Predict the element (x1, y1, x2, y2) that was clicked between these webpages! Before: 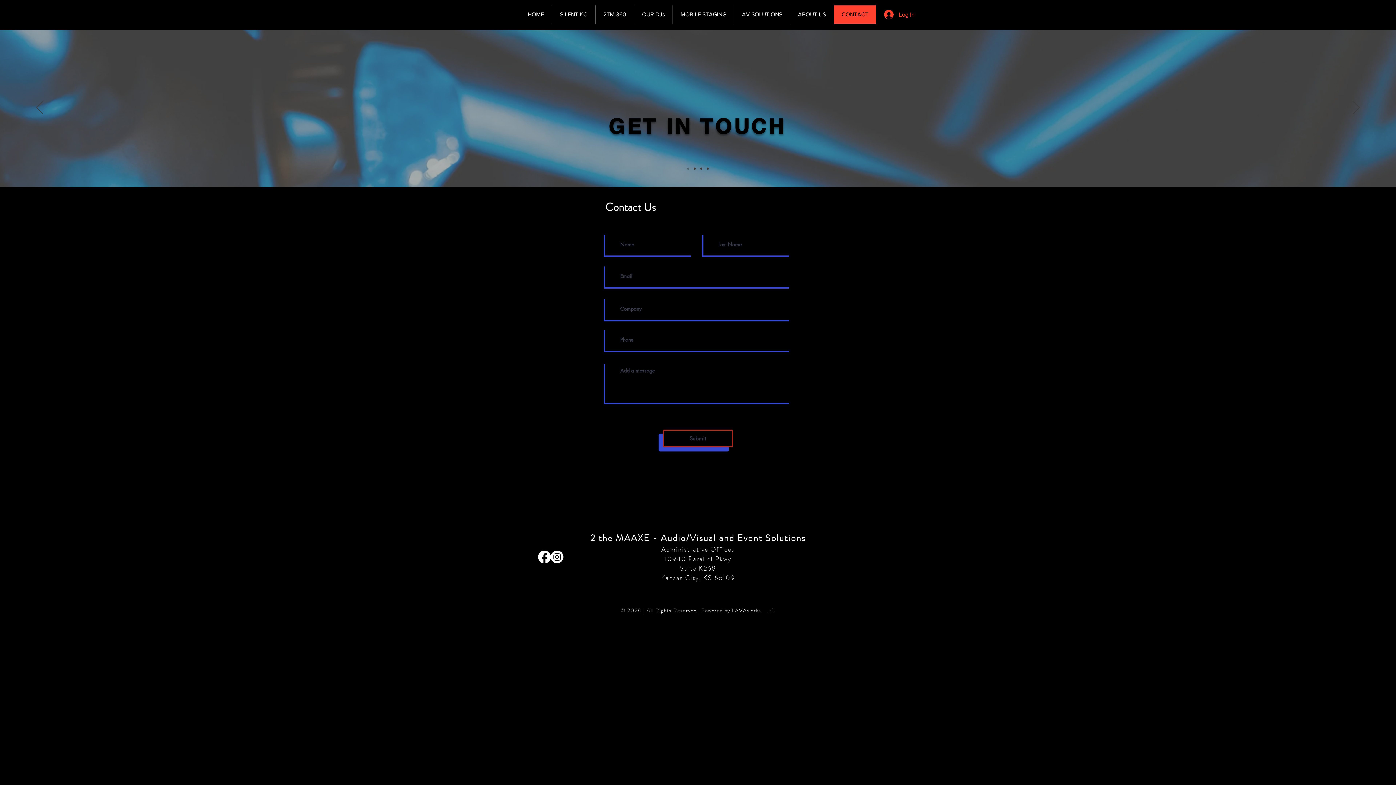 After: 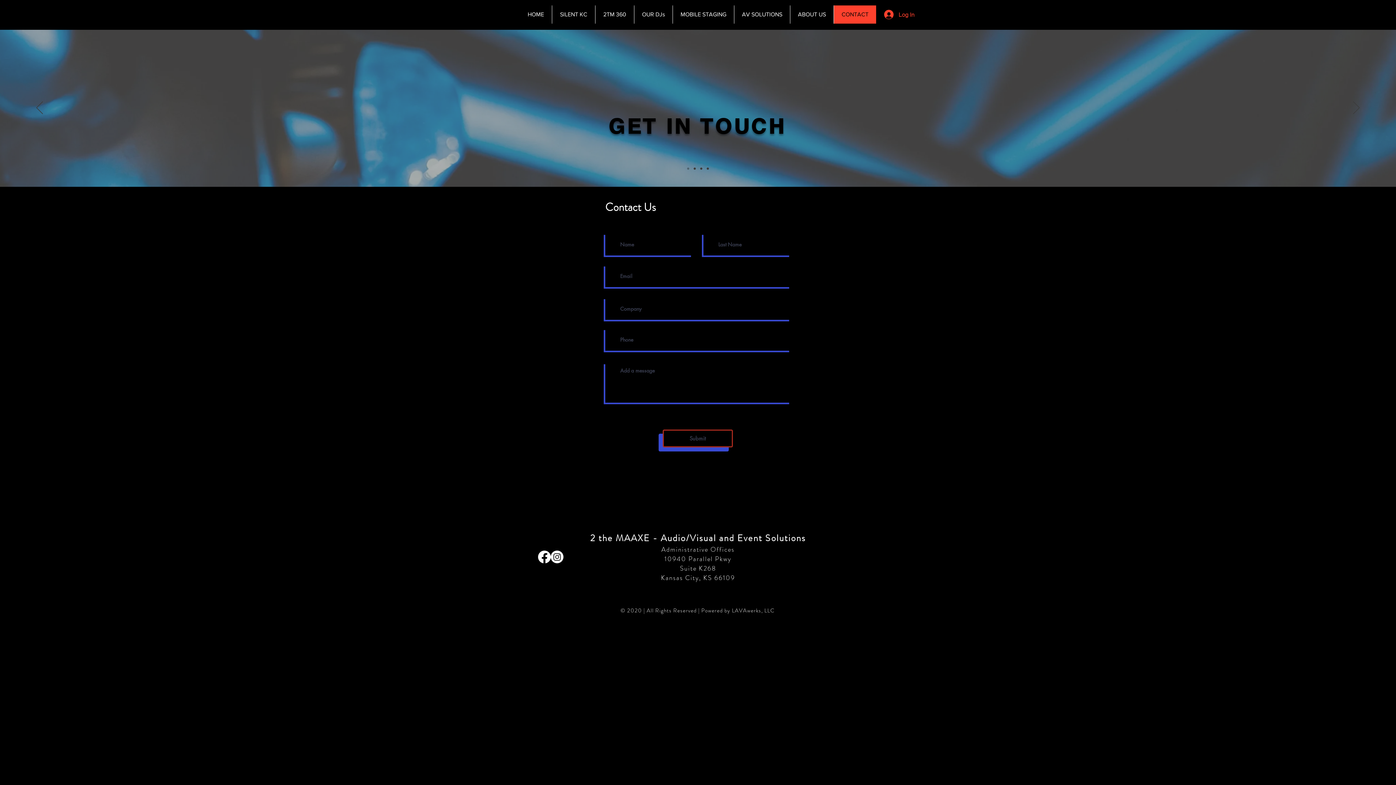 Action: bbox: (538, 550, 550, 563) label: Facebook